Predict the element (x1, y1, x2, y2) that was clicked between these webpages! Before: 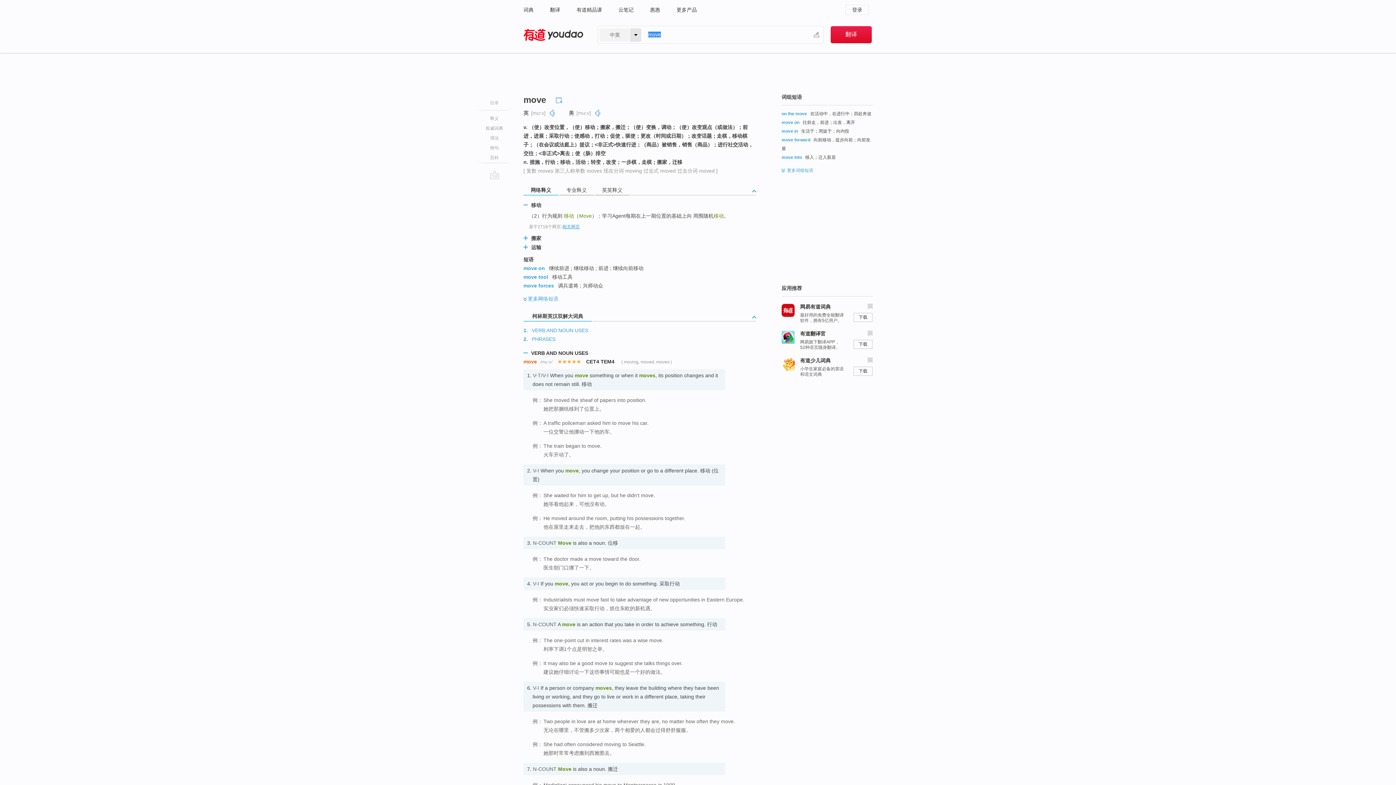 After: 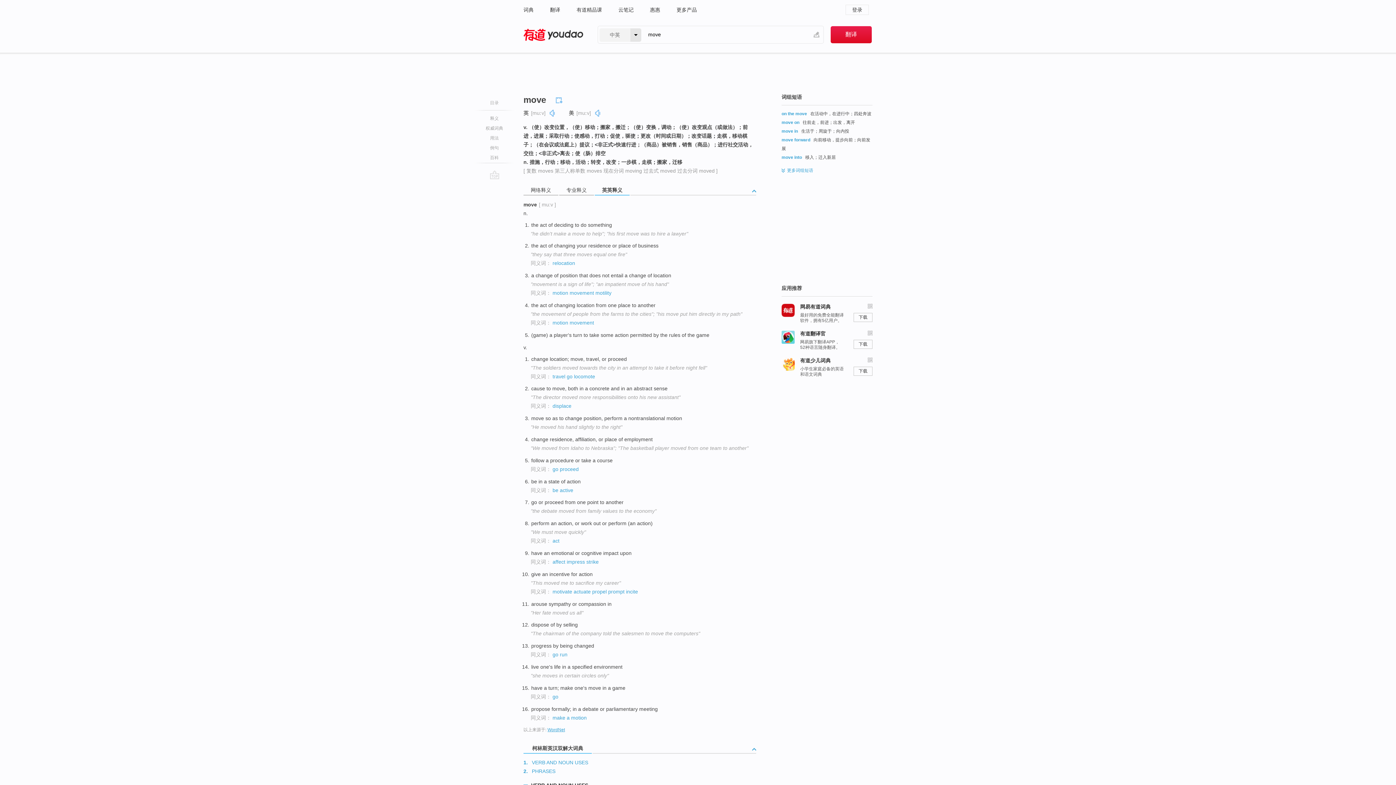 Action: label: 英英释义 bbox: (594, 185, 630, 195)